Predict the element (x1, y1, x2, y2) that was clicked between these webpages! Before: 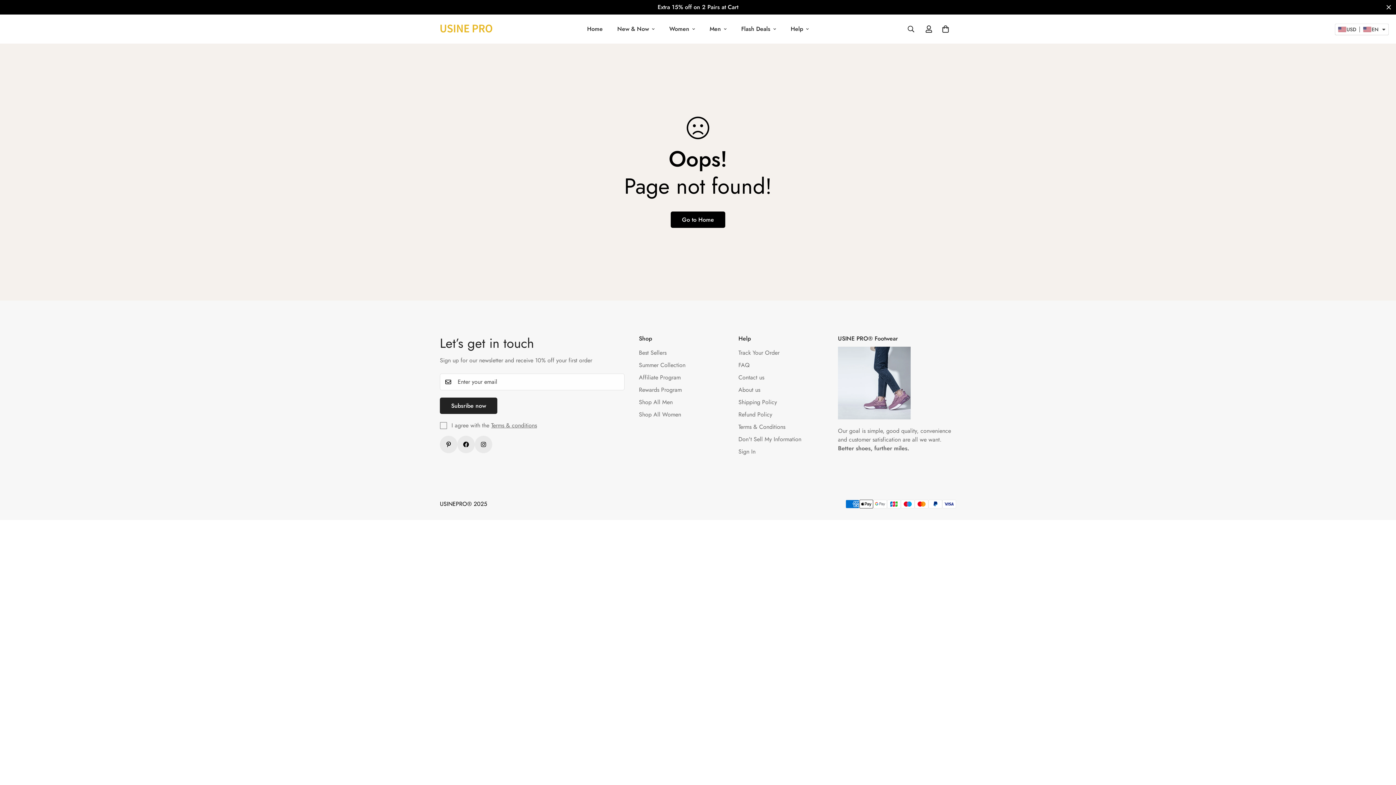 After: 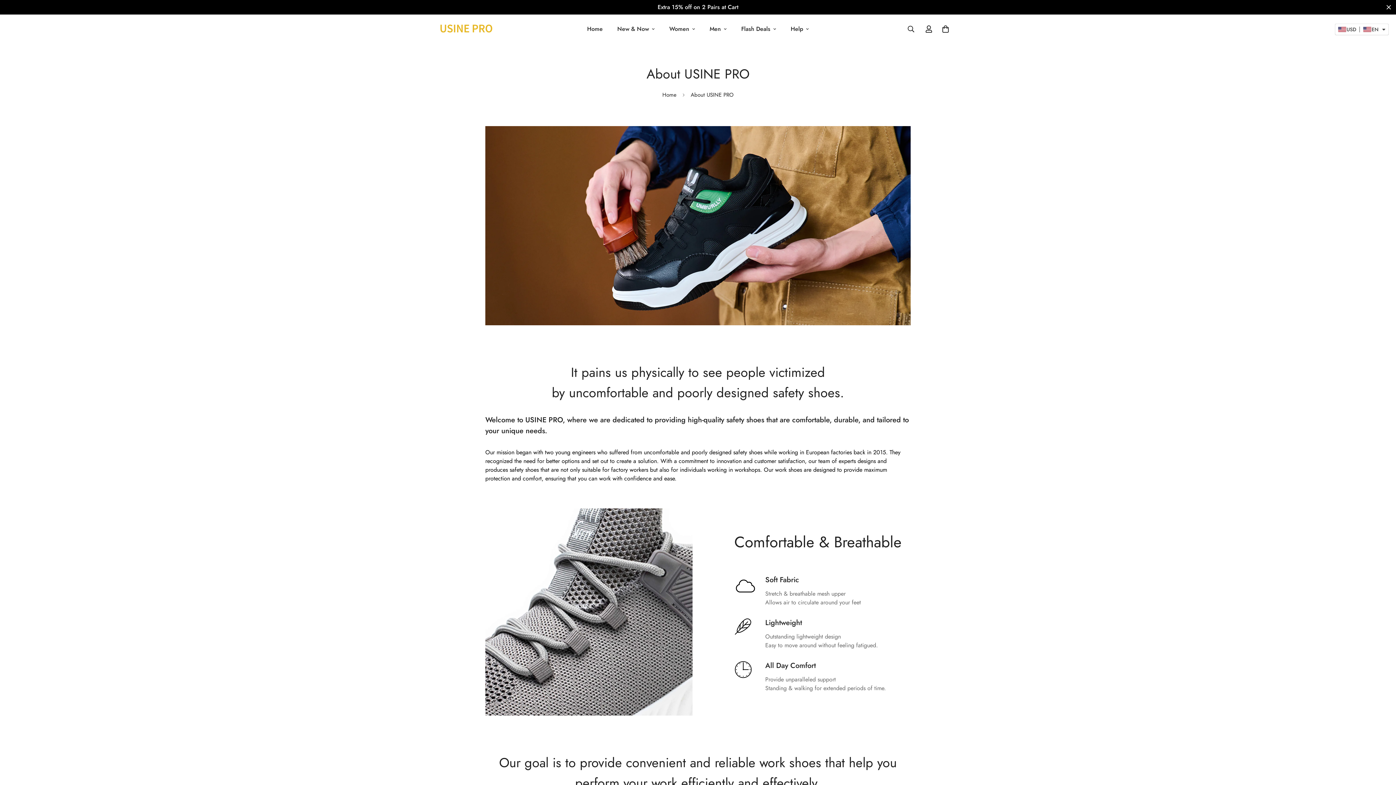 Action: bbox: (738, 385, 760, 394) label: About us